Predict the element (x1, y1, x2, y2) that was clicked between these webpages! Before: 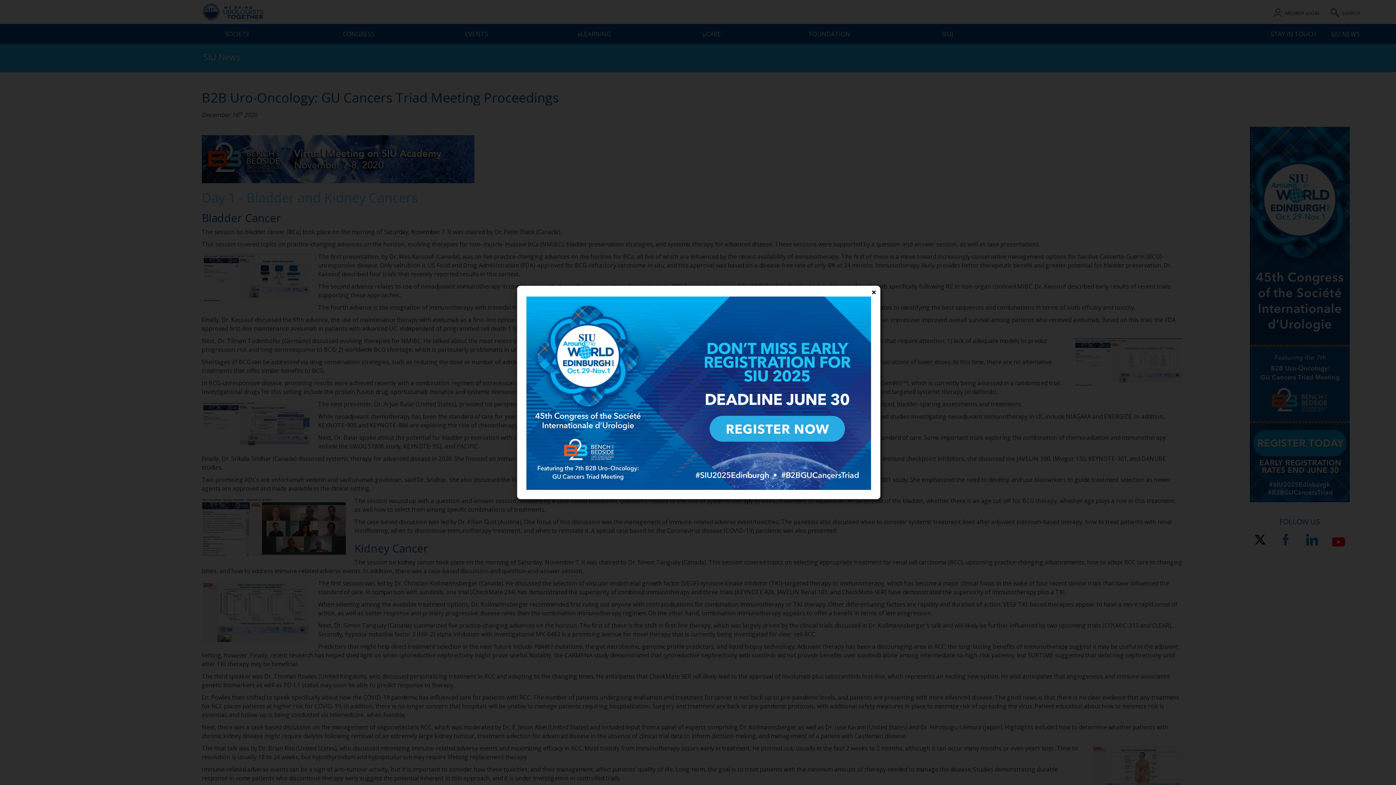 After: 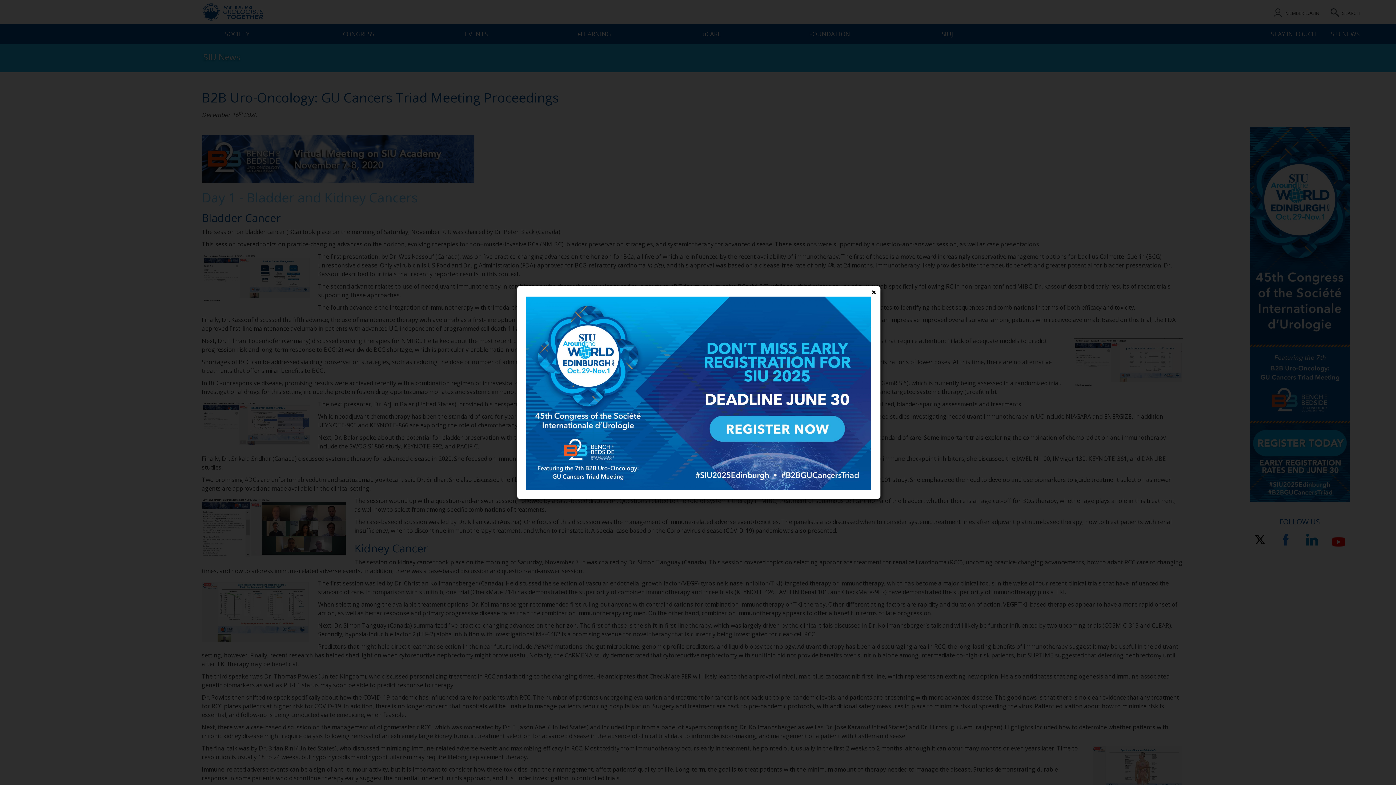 Action: bbox: (526, 388, 871, 396)